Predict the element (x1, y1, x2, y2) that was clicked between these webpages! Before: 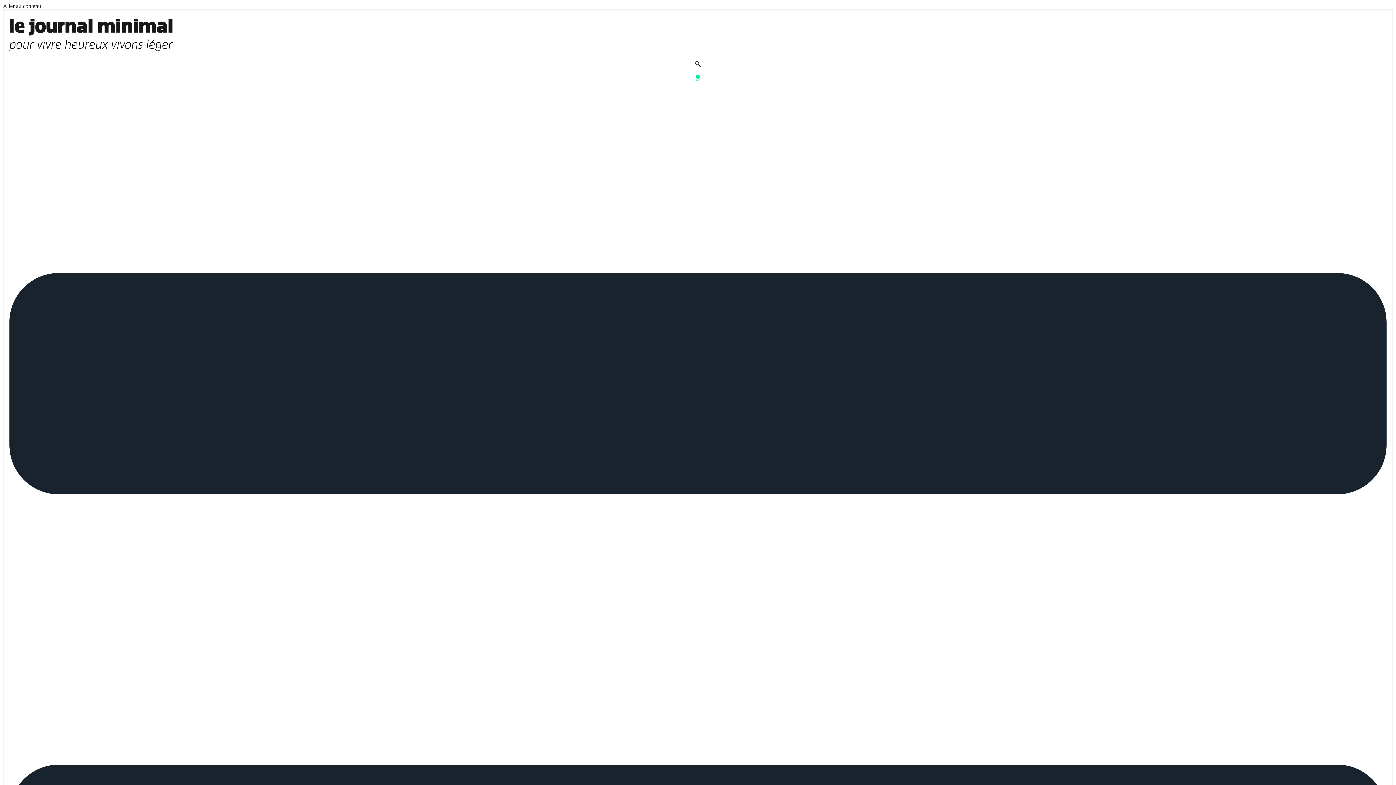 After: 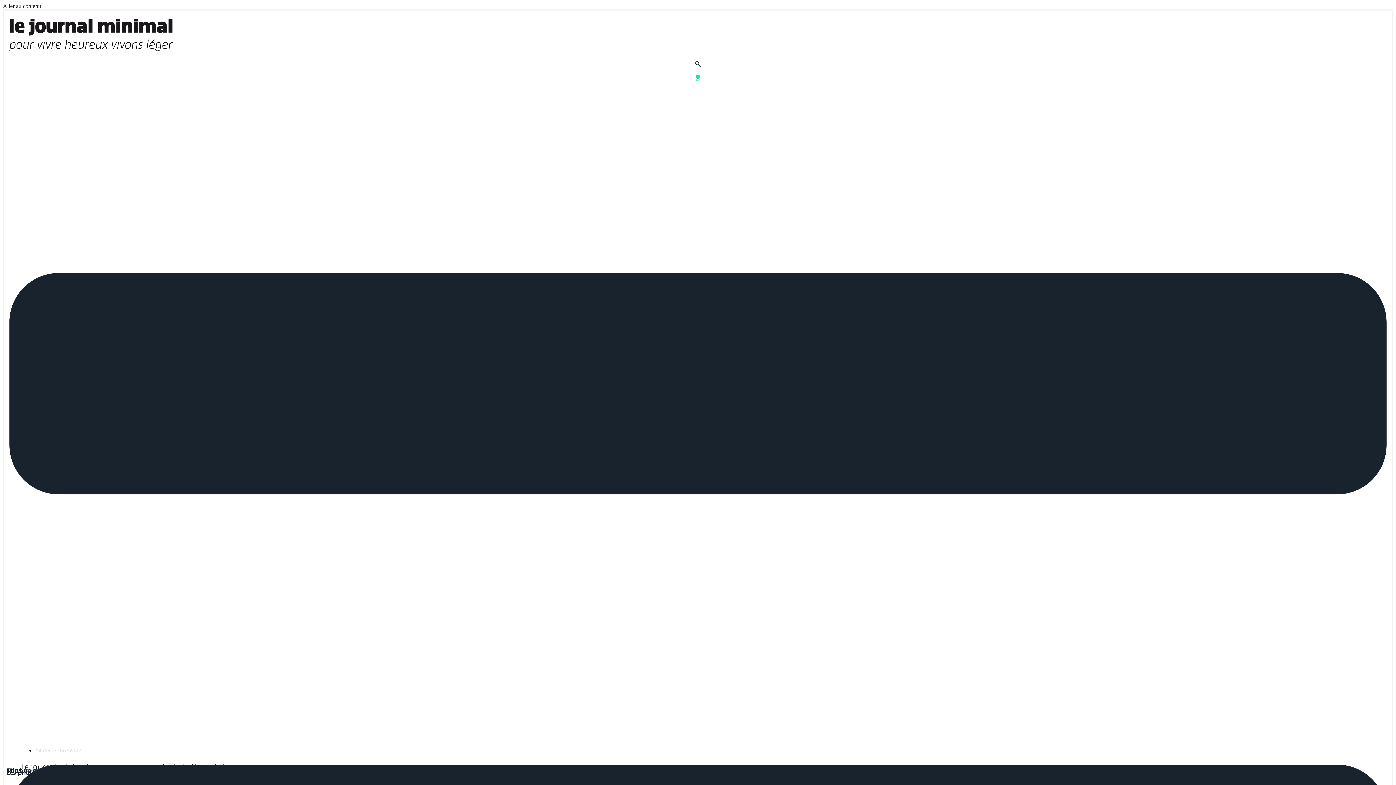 Action: bbox: (9, 54, 172, 60)